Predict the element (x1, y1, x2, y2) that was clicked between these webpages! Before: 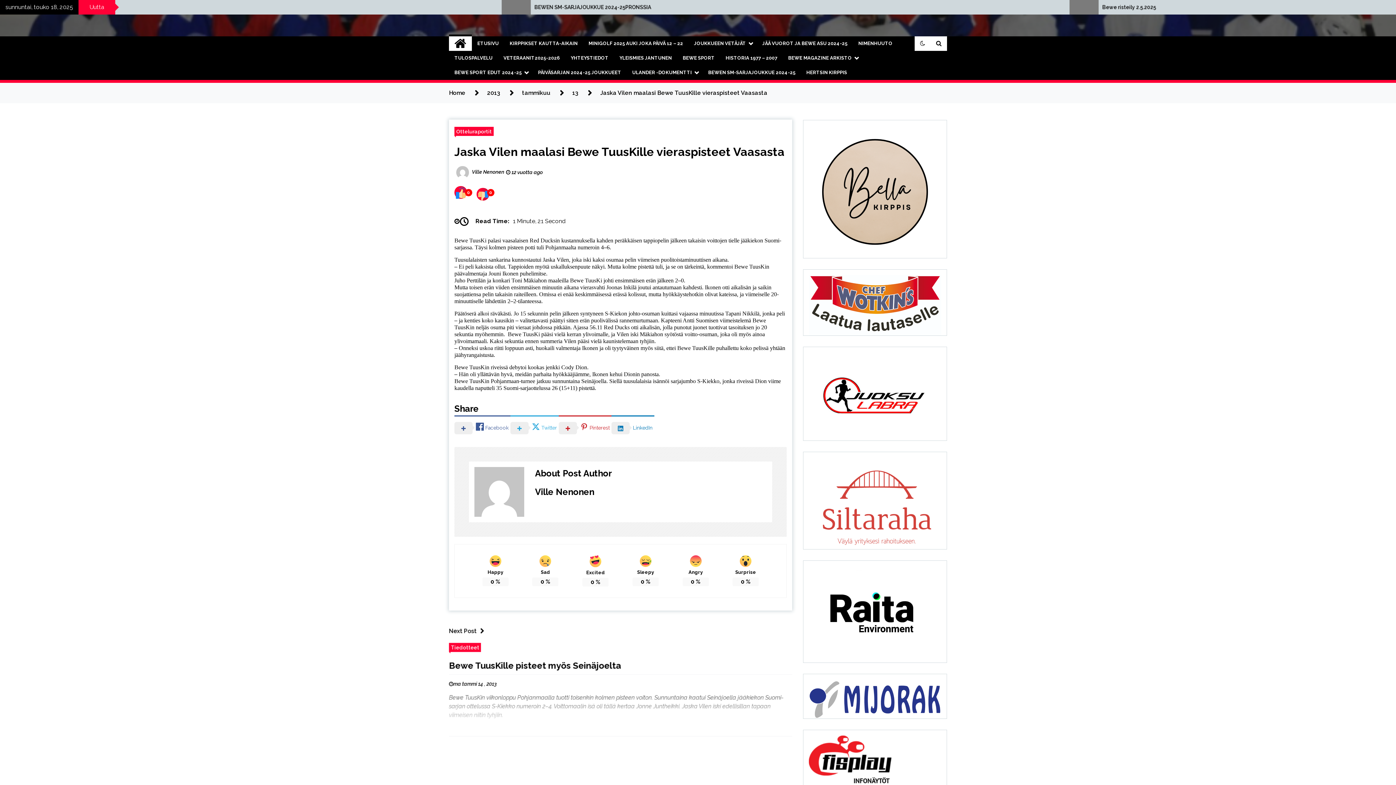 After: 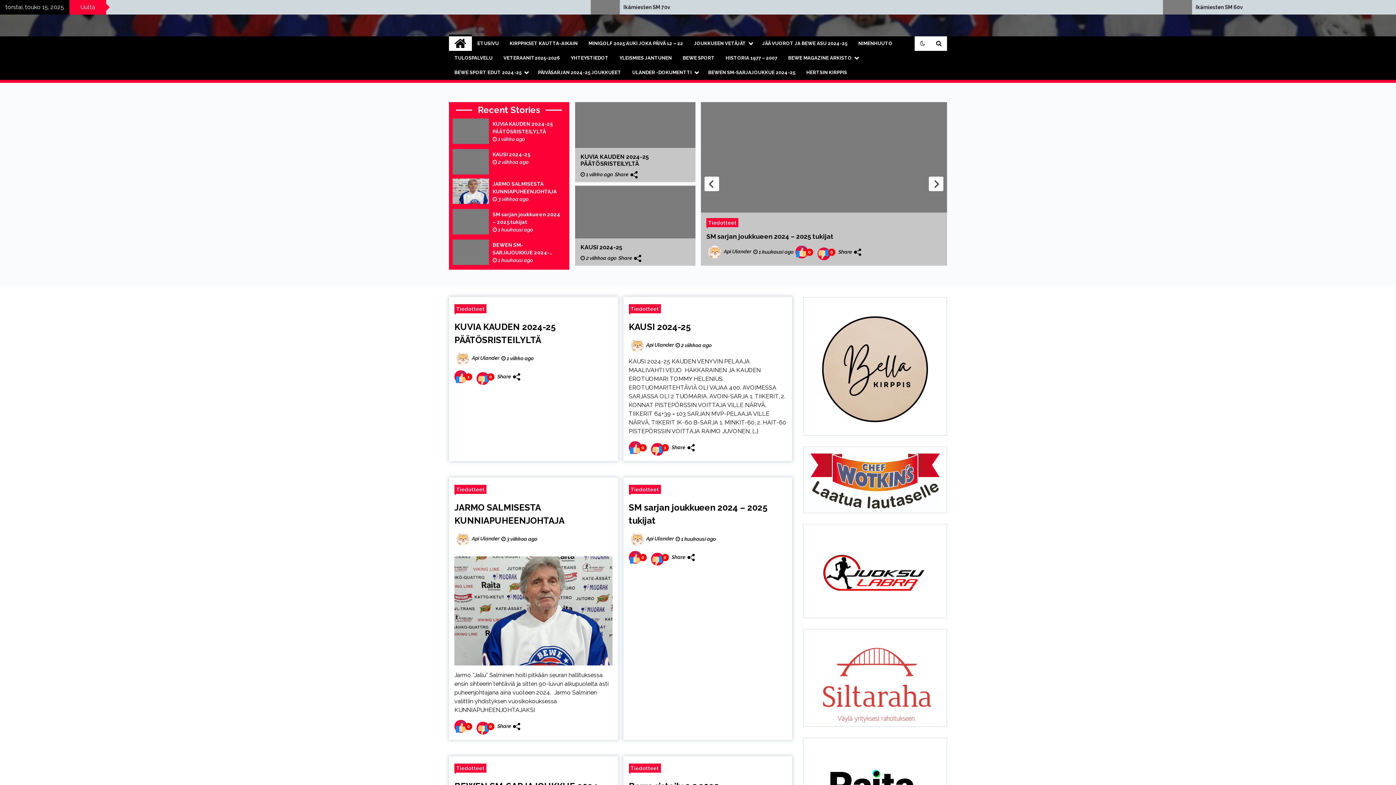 Action: label: ETUSIVU bbox: (472, 36, 504, 50)